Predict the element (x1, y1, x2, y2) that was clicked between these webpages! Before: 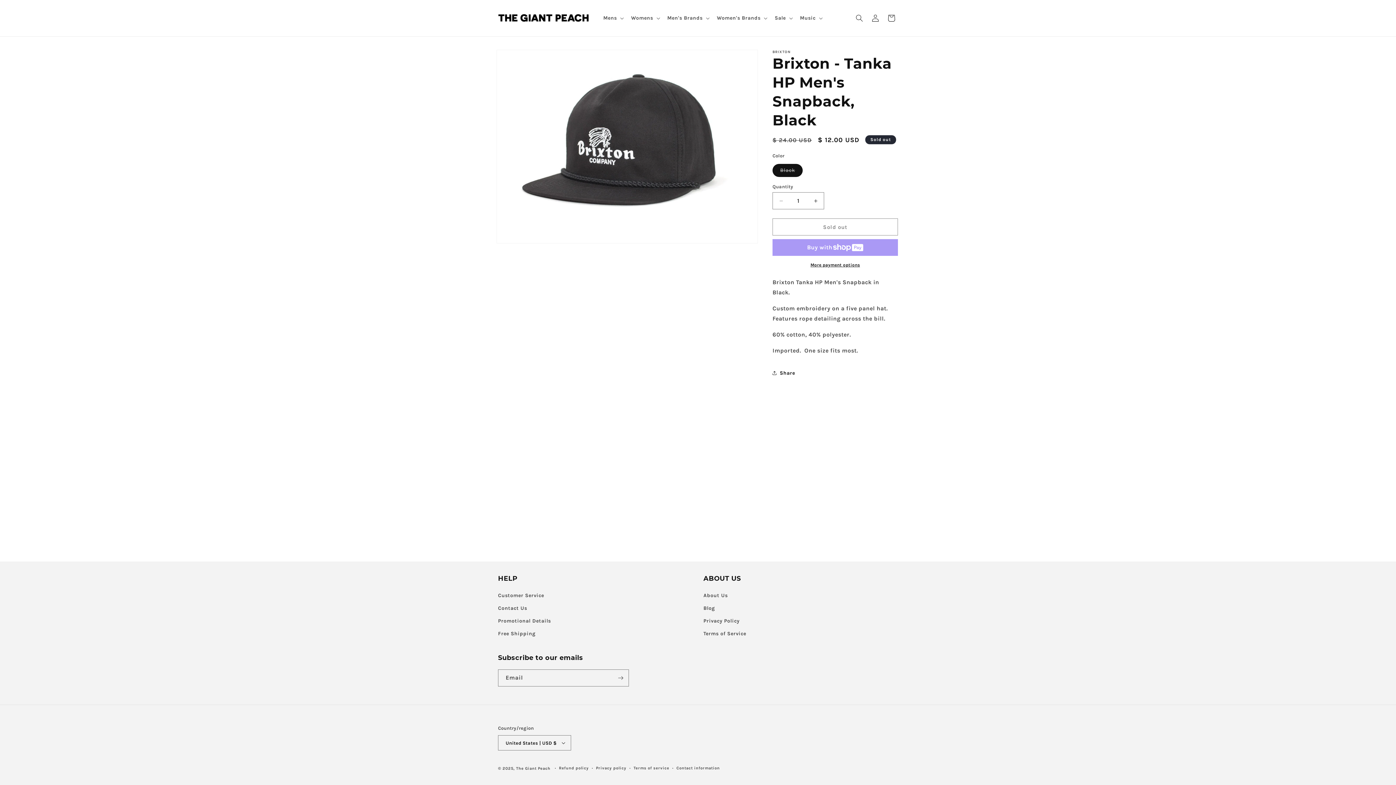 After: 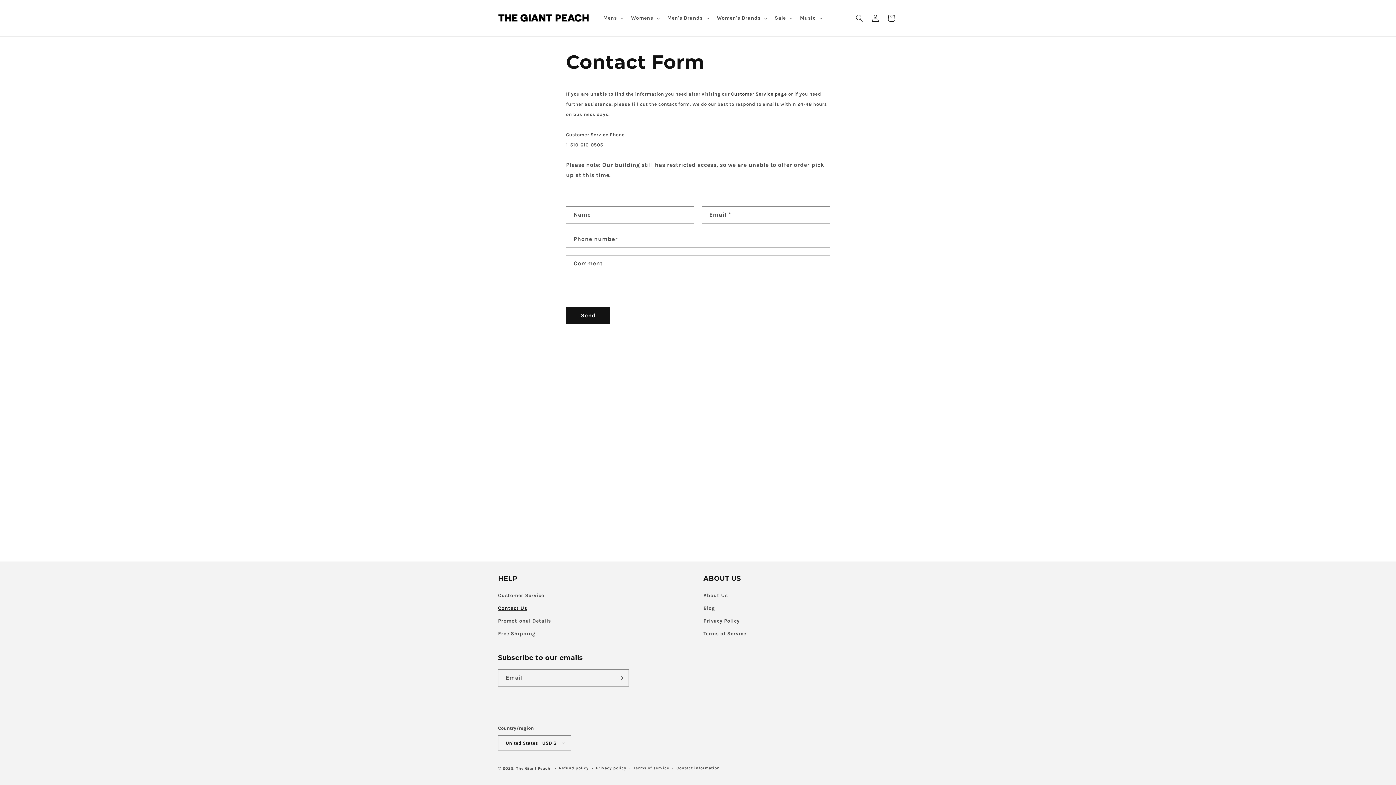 Action: bbox: (498, 602, 527, 614) label: Contact Us